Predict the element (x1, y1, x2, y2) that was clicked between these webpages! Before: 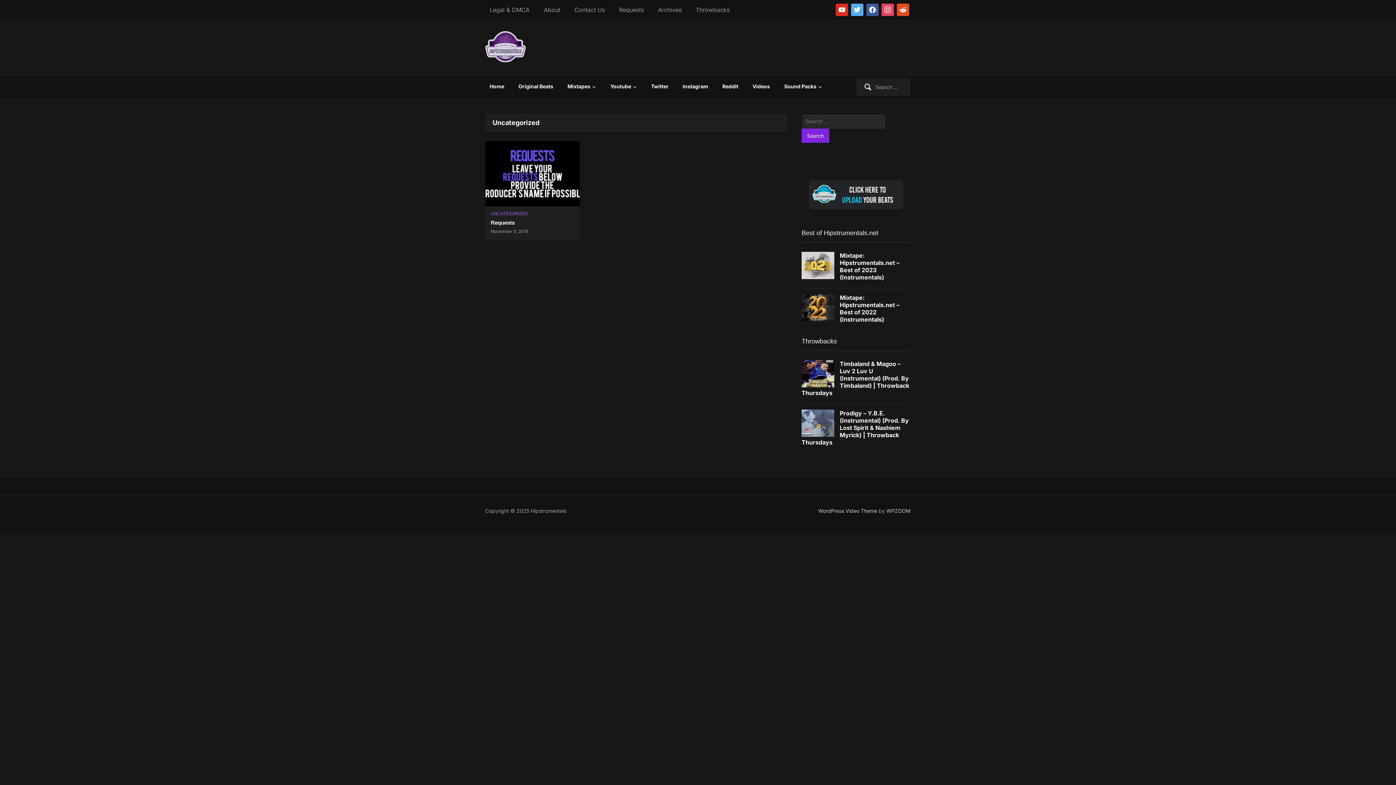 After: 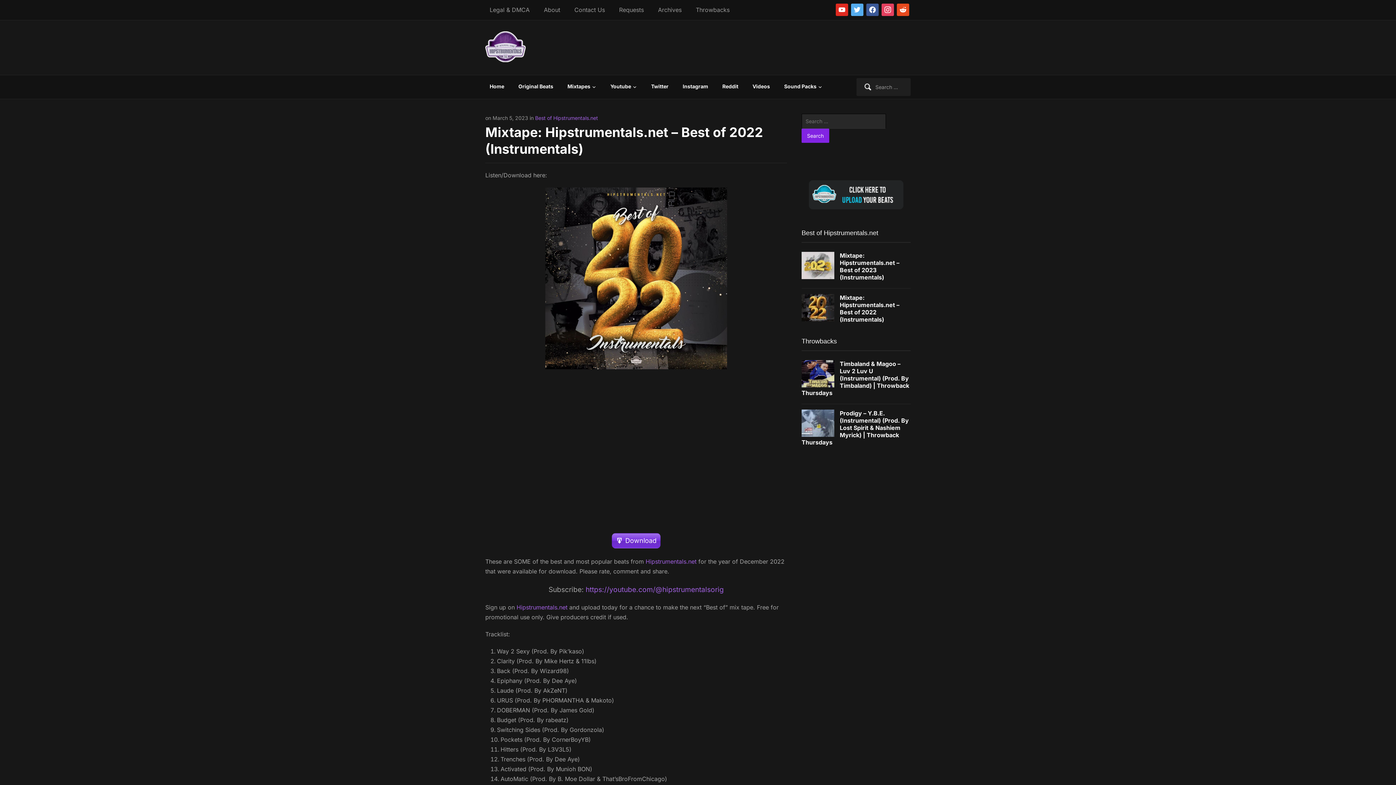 Action: bbox: (840, 294, 899, 323) label: Mixtape: Hipstrumentals.net – Best of 2022 (Instrumentals)